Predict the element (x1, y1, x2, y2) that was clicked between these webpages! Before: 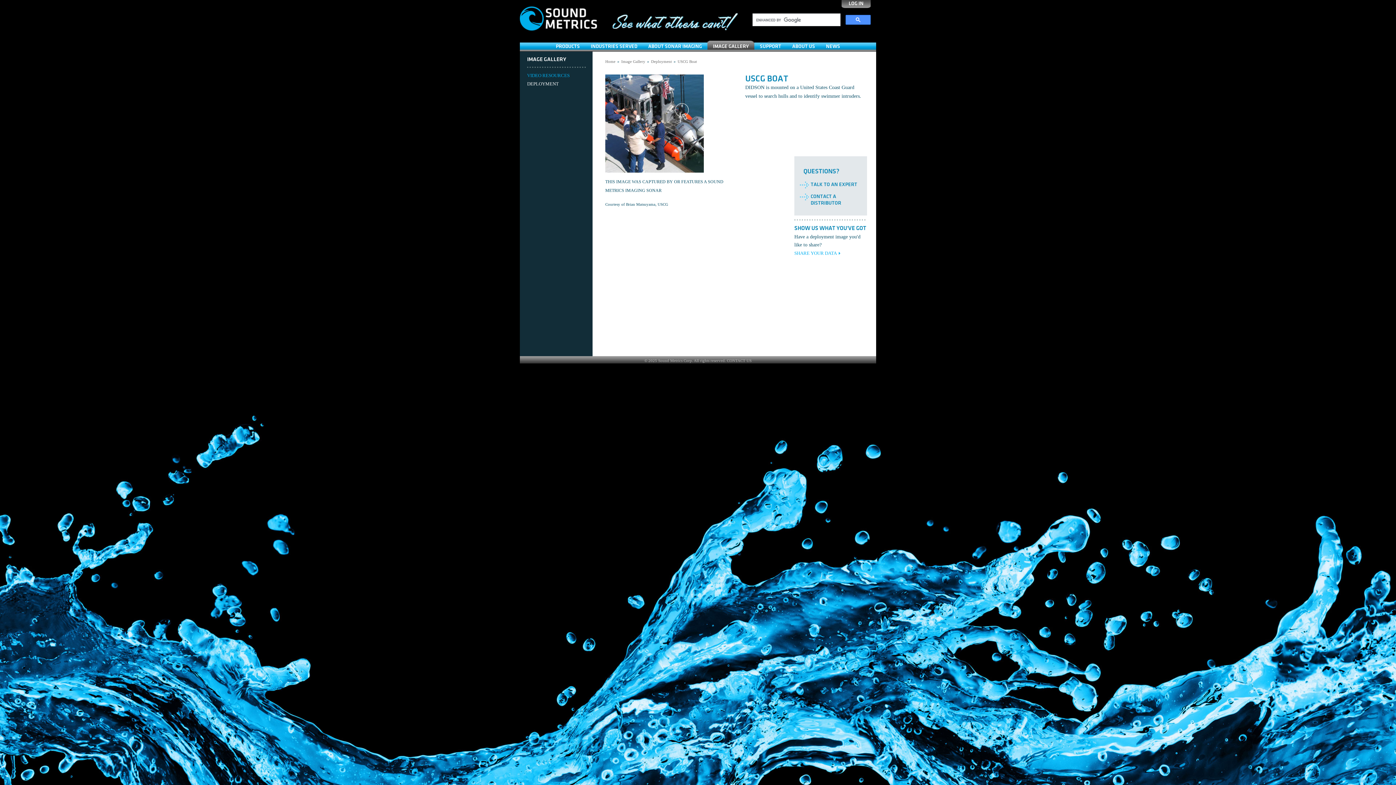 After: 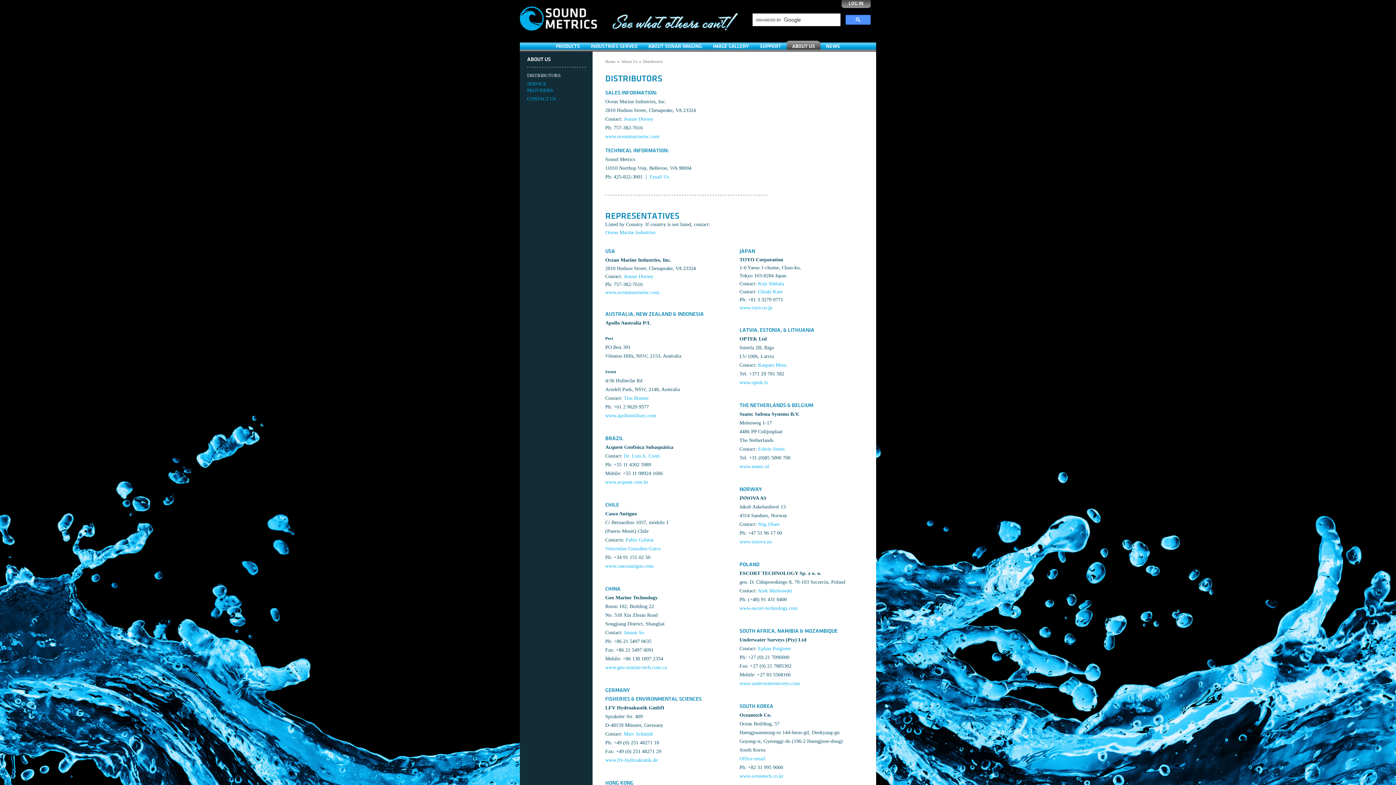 Action: label: CONTACT A DISTRIBUTOR bbox: (800, 193, 858, 208)